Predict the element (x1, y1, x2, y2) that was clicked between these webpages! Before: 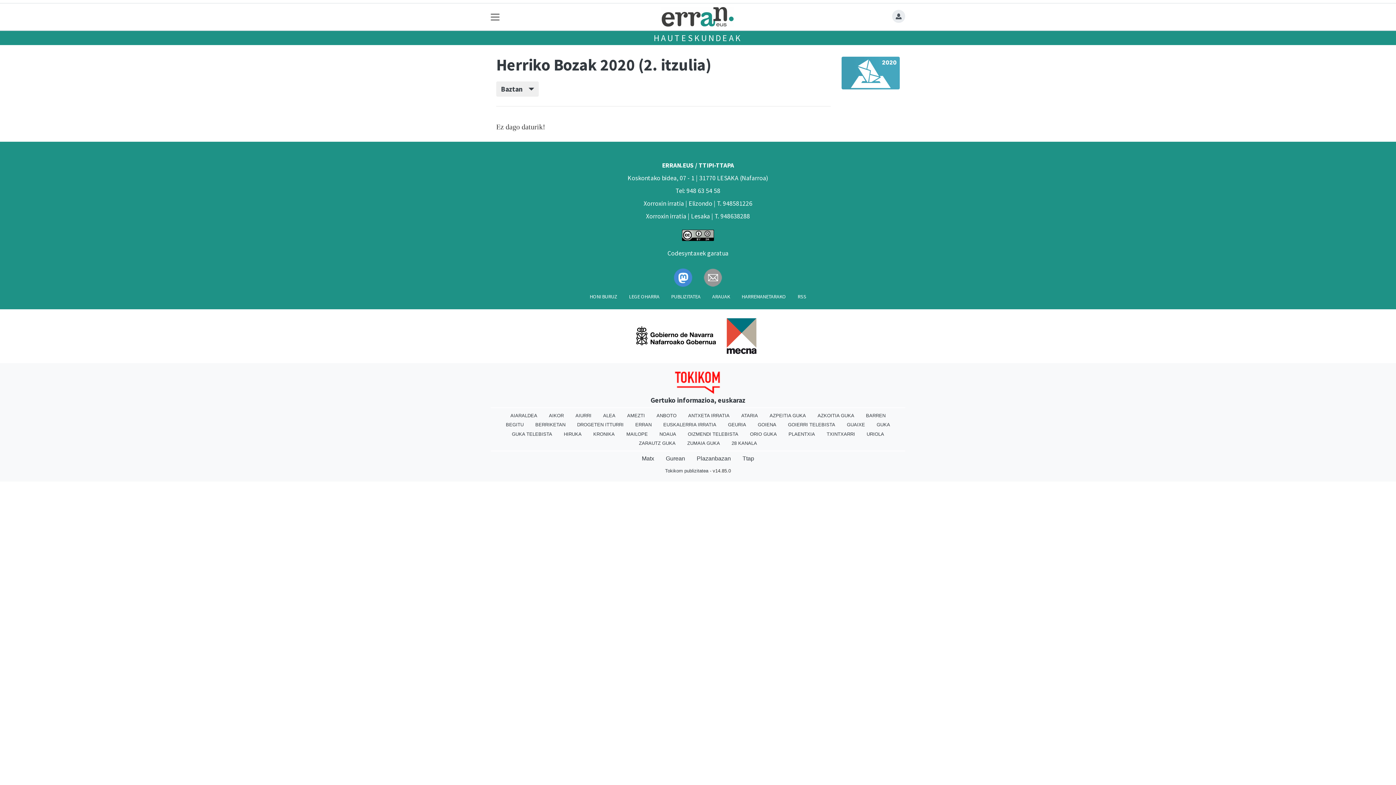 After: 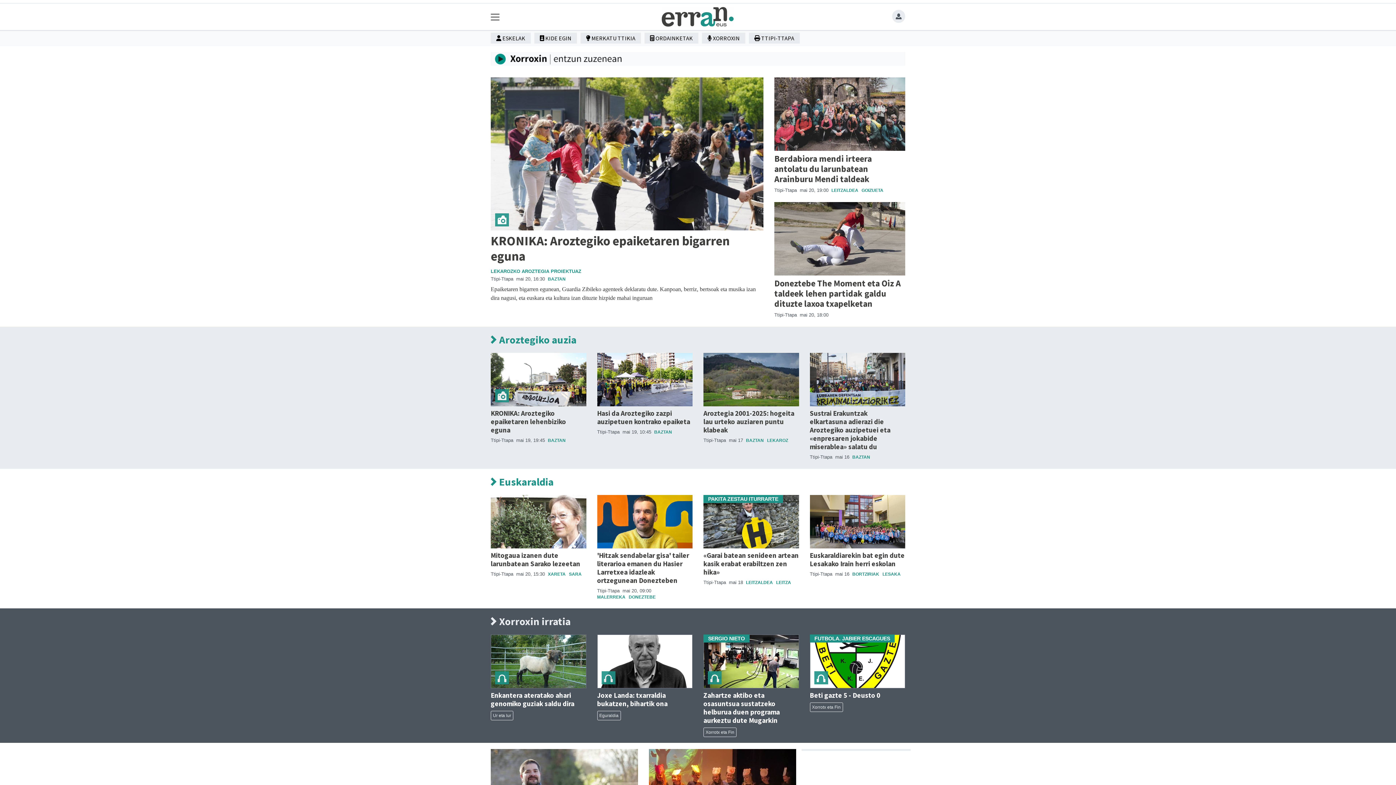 Action: bbox: (661, 5, 734, 28)